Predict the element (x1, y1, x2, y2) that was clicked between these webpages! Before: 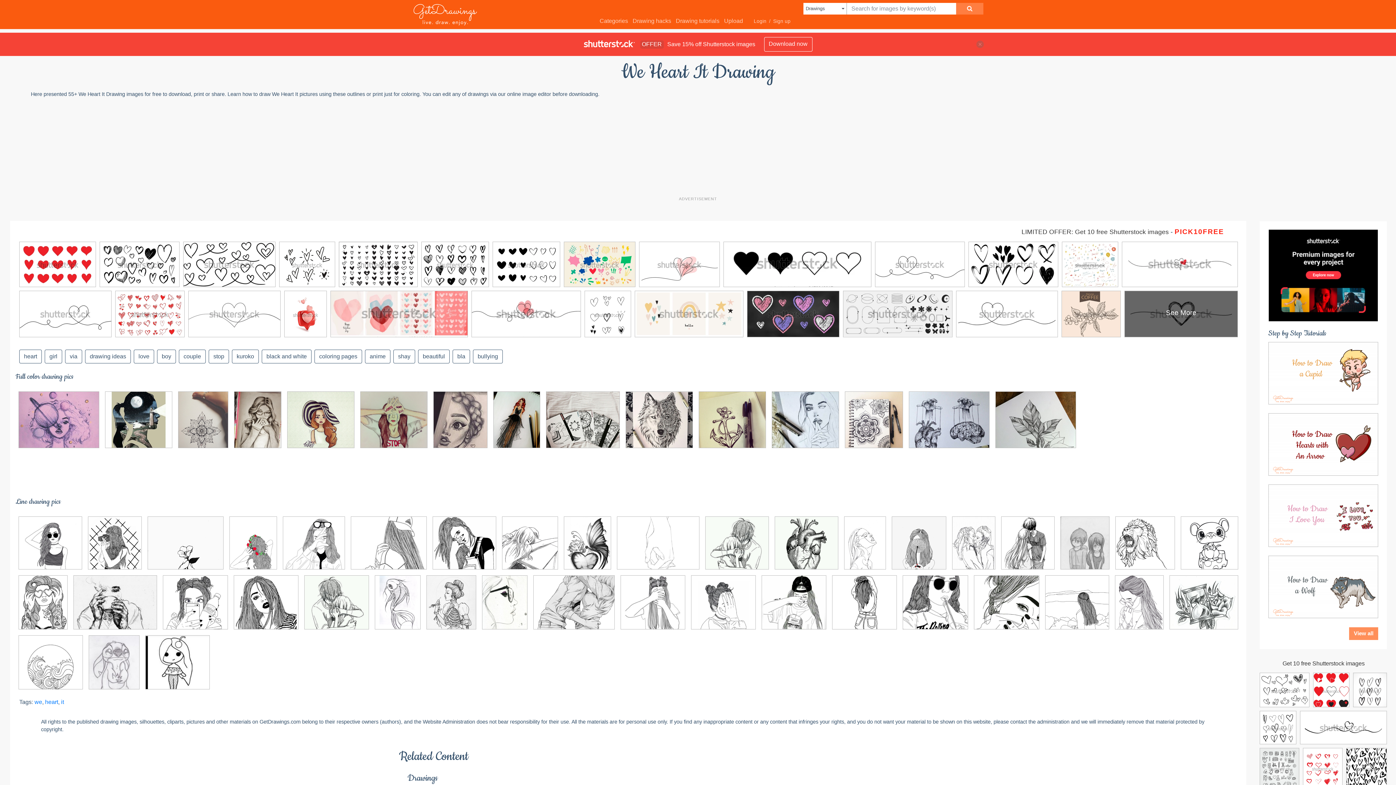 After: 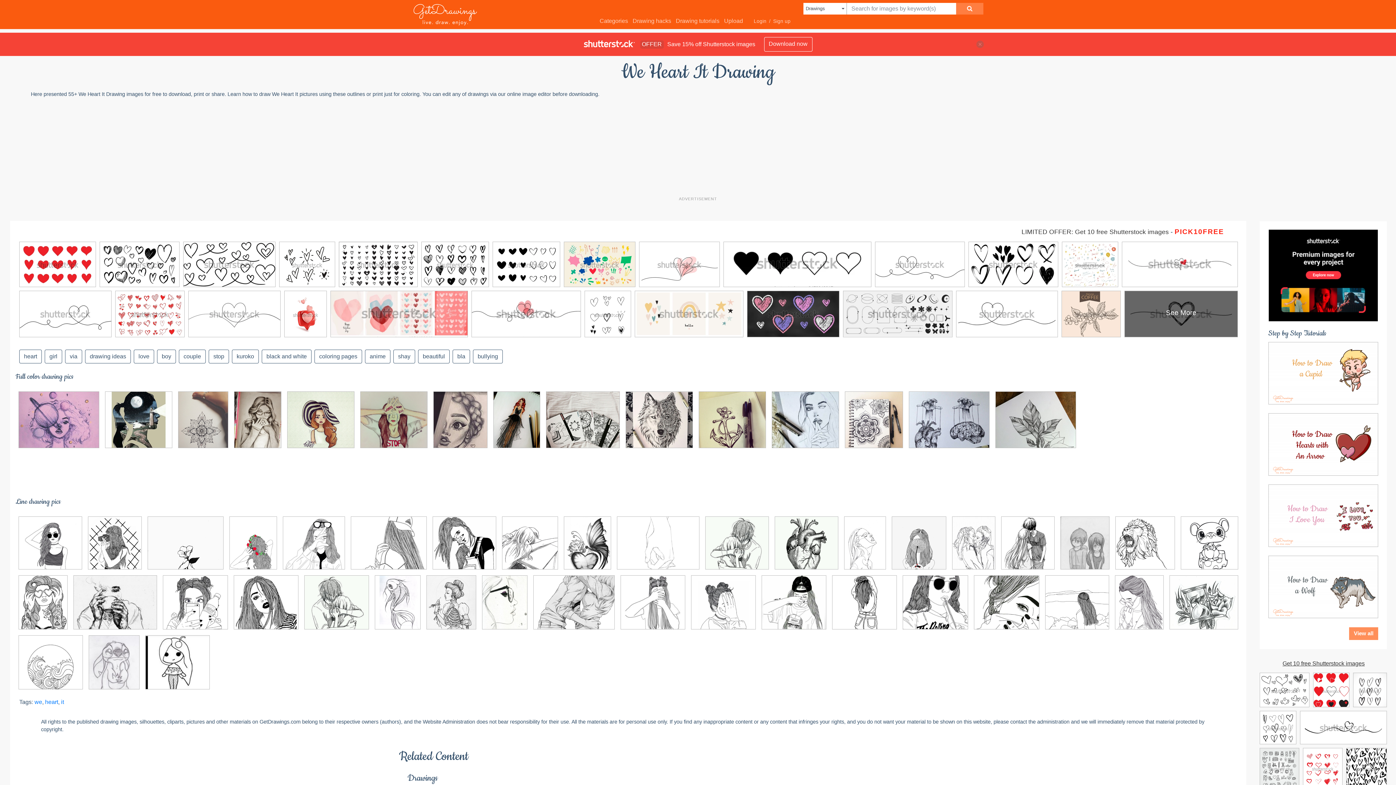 Action: bbox: (1282, 660, 1365, 666) label: Get 10 free Shutterstock images